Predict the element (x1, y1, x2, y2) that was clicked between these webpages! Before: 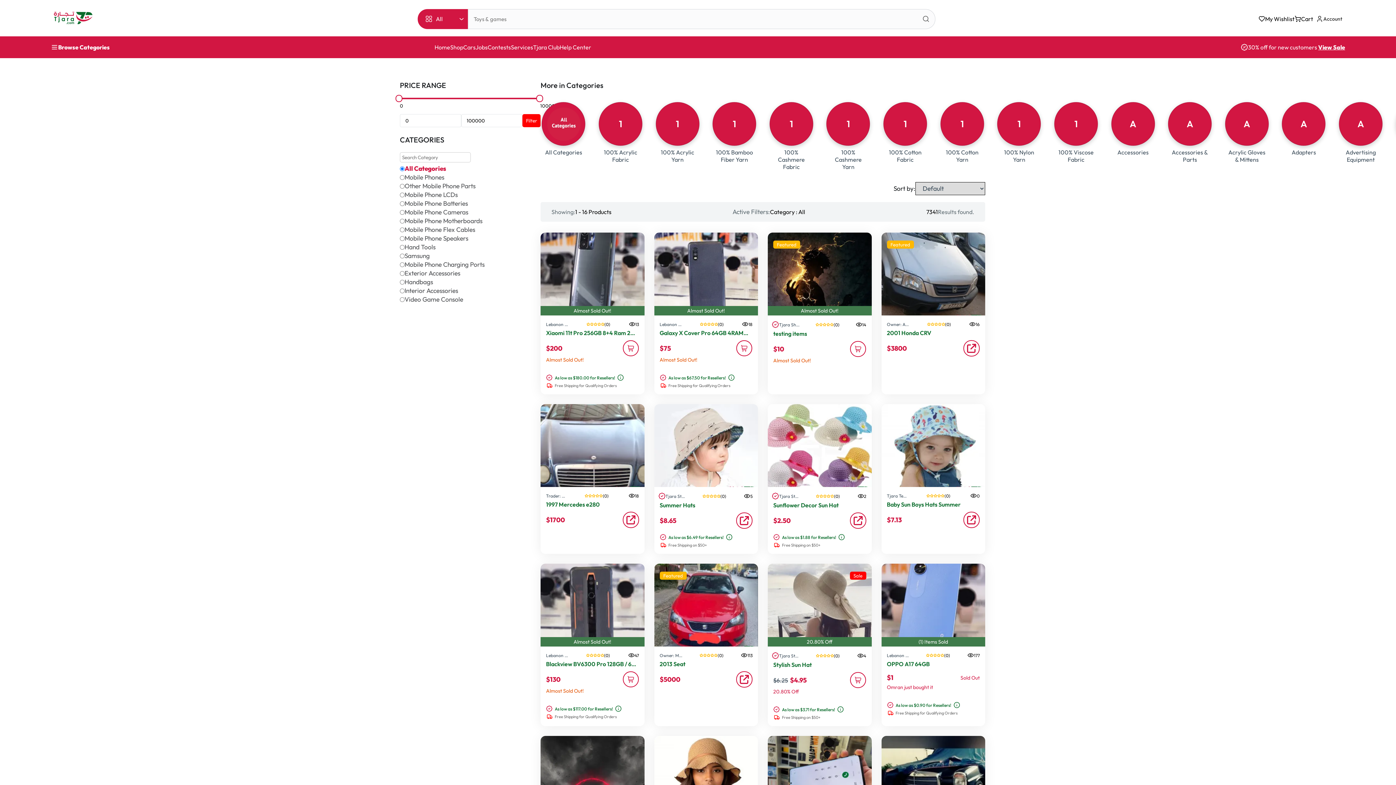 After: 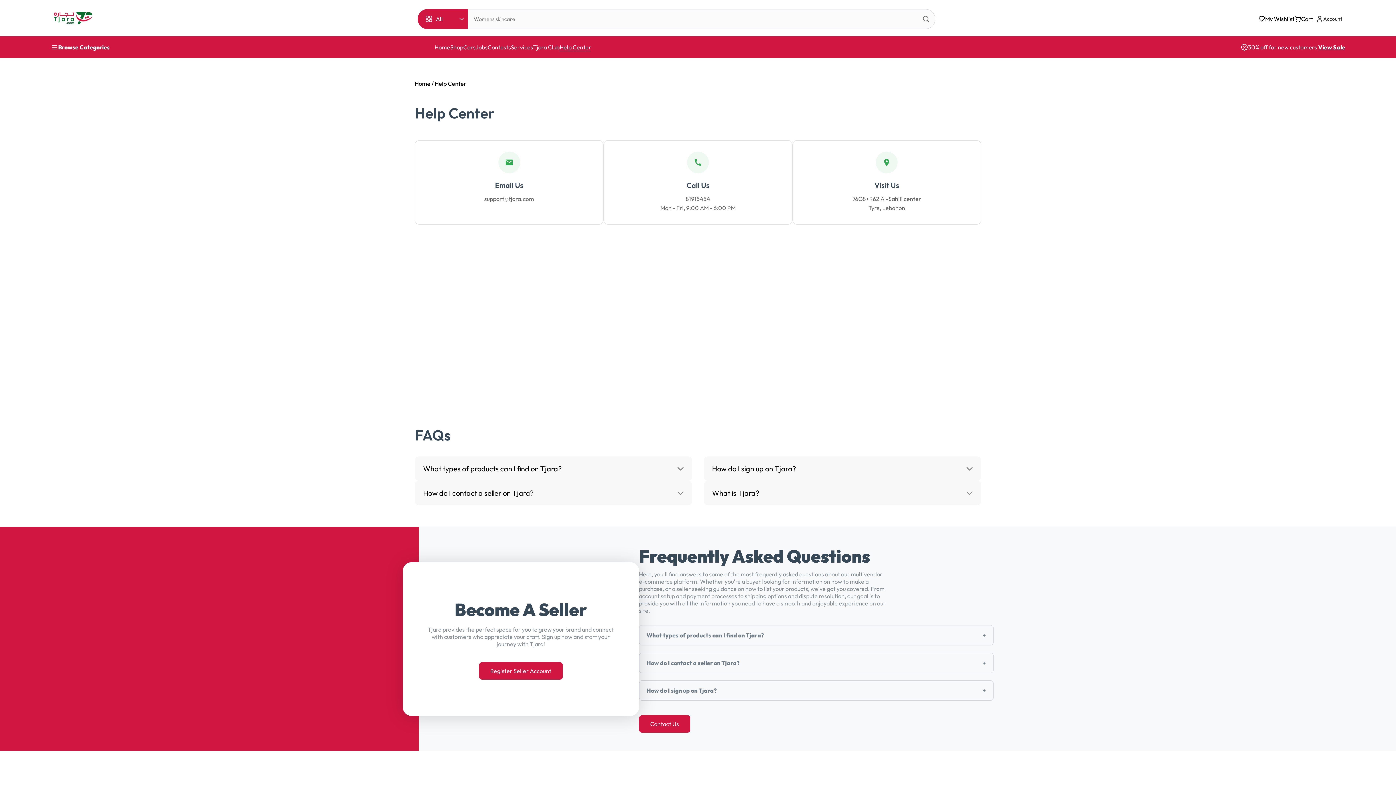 Action: label: Help Center bbox: (559, 43, 591, 50)